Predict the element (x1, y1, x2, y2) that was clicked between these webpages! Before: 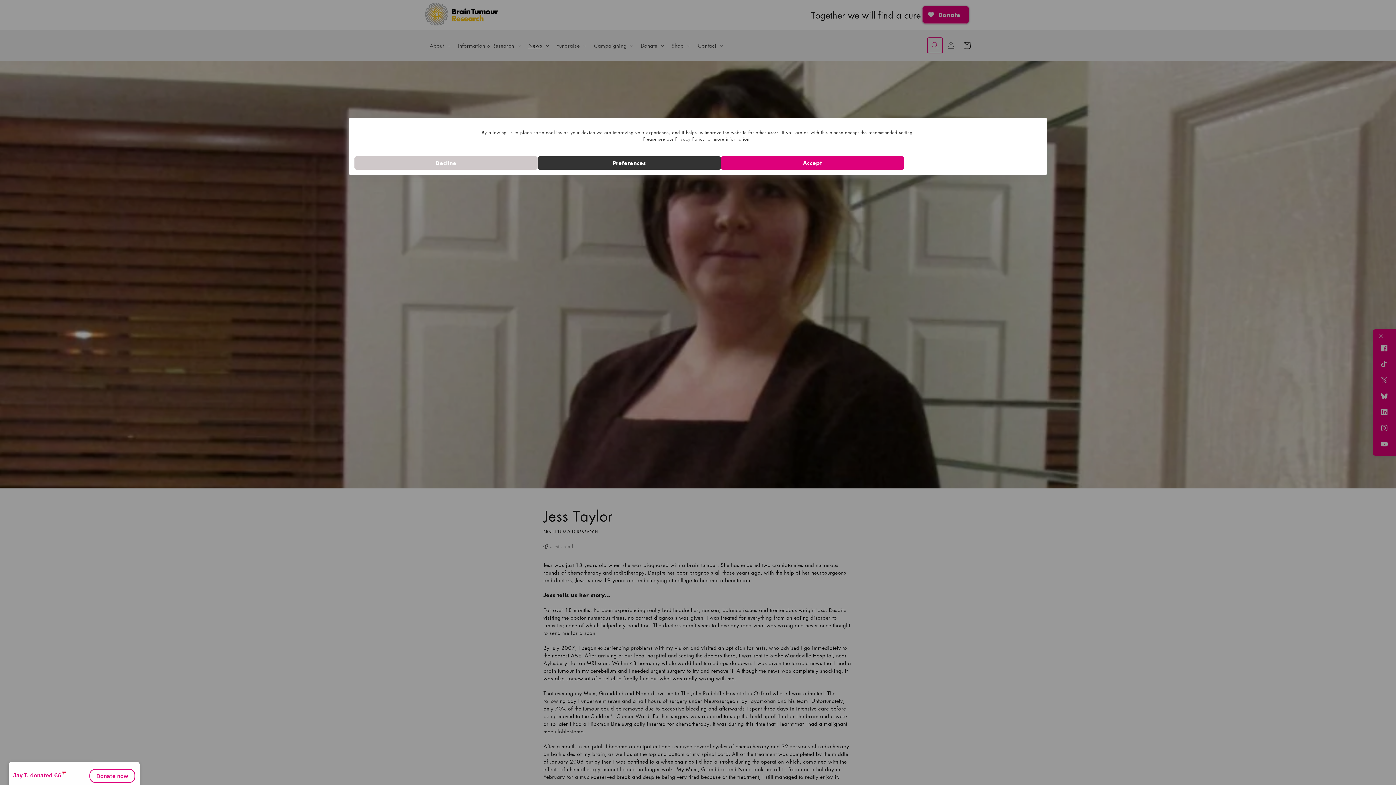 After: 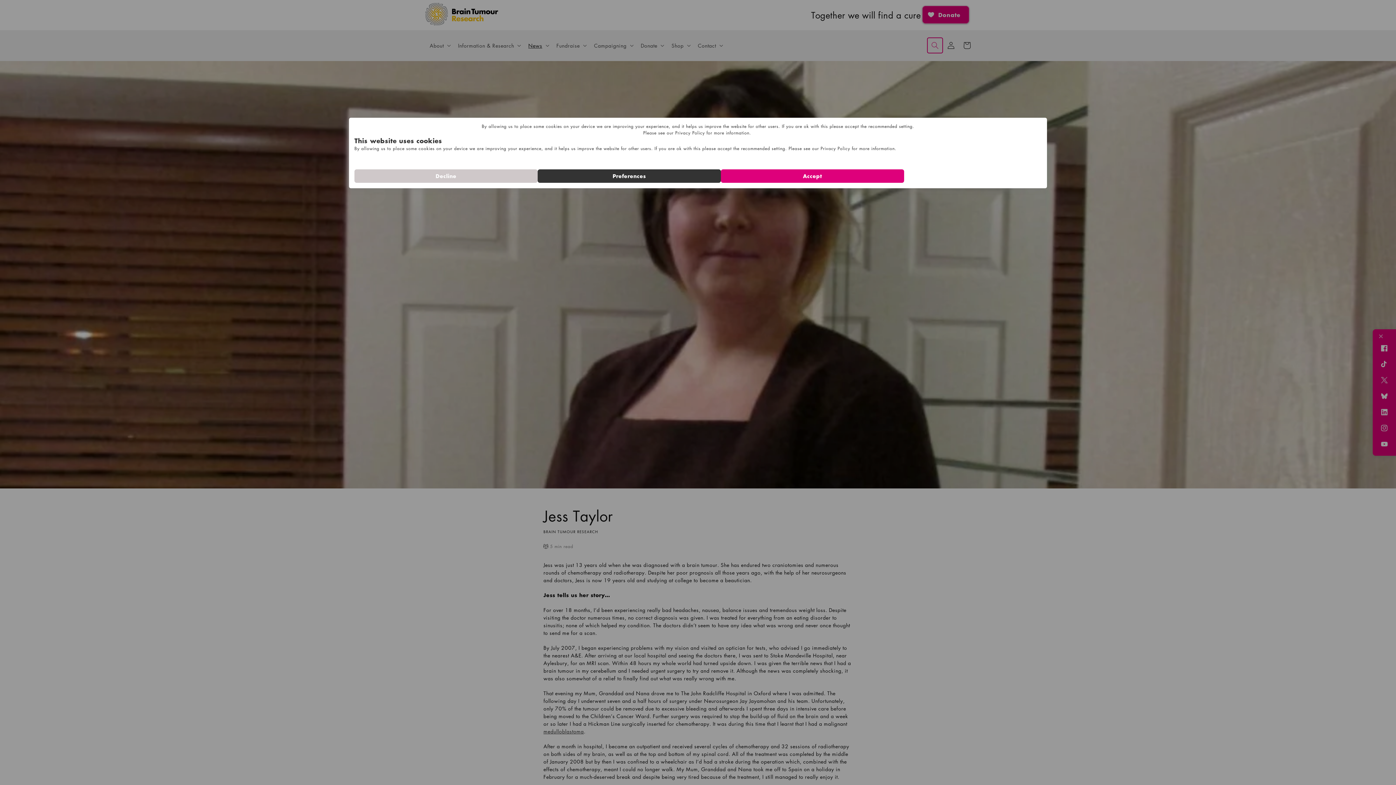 Action: label: Preferences bbox: (537, 156, 721, 169)